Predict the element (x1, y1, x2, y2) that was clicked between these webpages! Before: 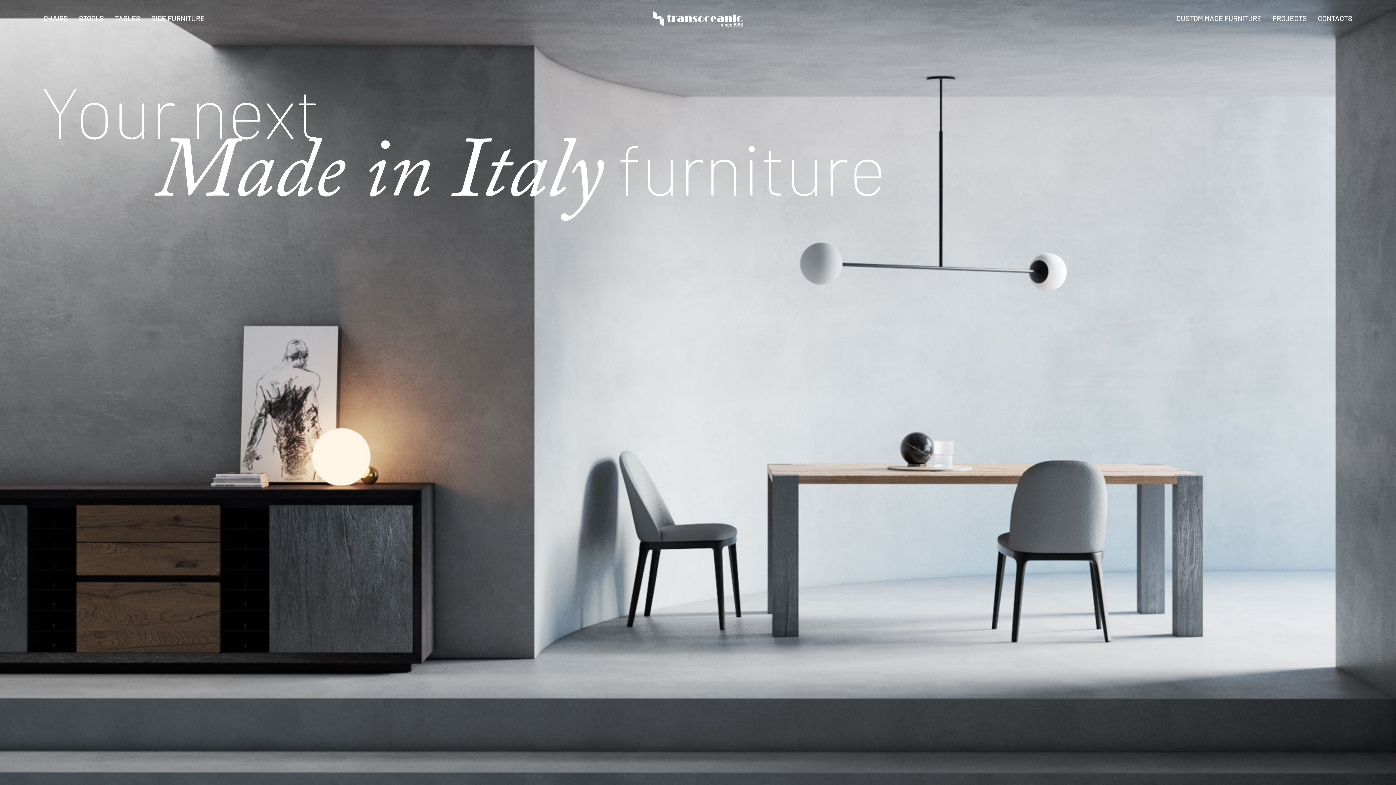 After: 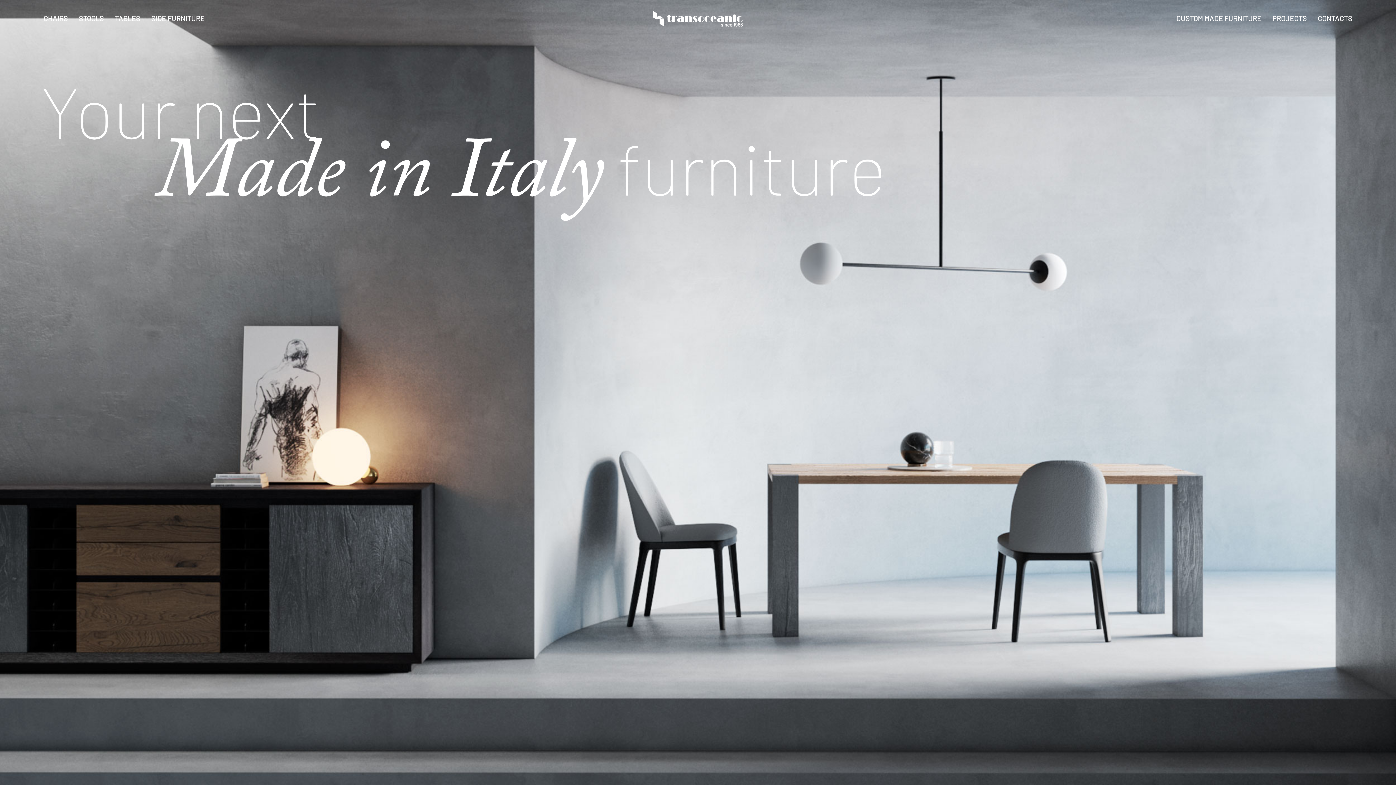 Action: label: PROJECTS bbox: (1272, 13, 1307, 22)